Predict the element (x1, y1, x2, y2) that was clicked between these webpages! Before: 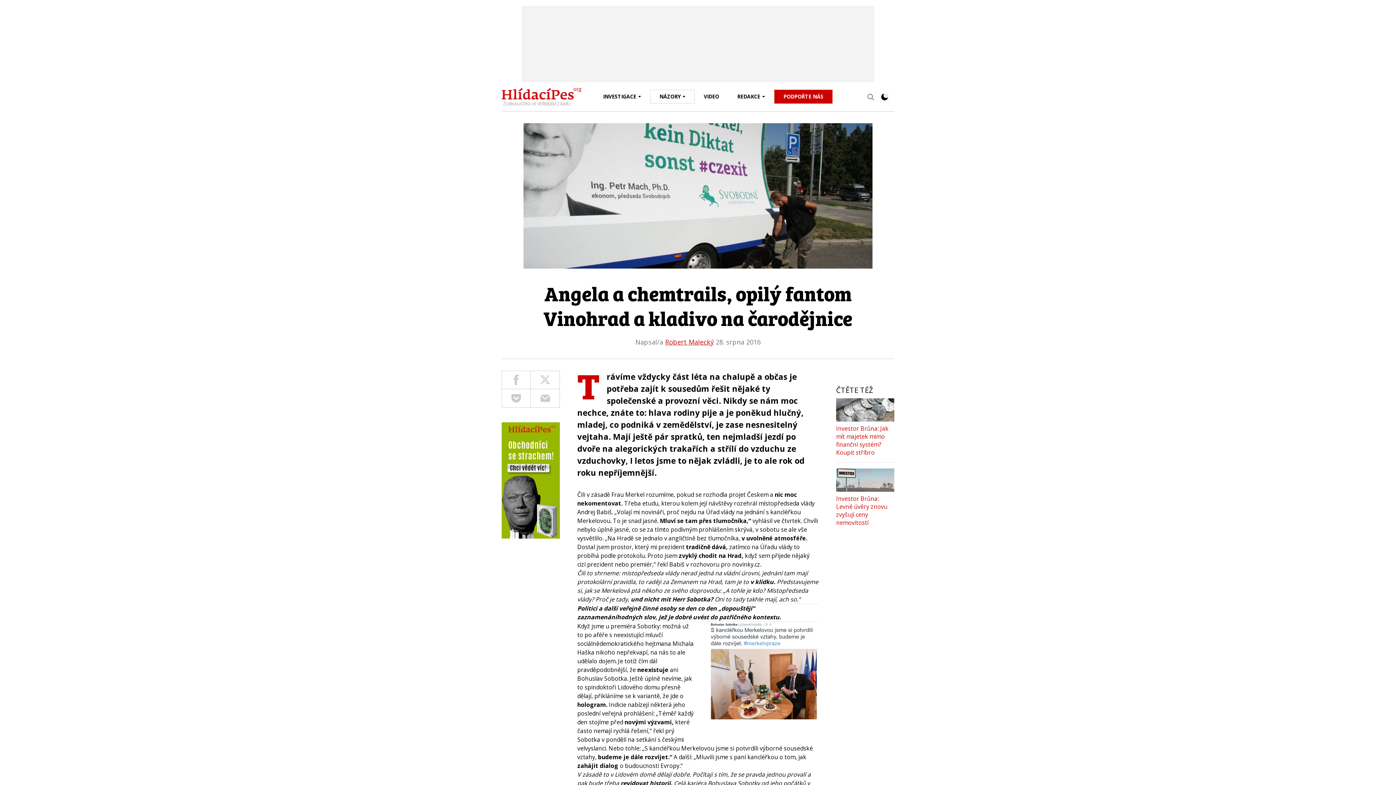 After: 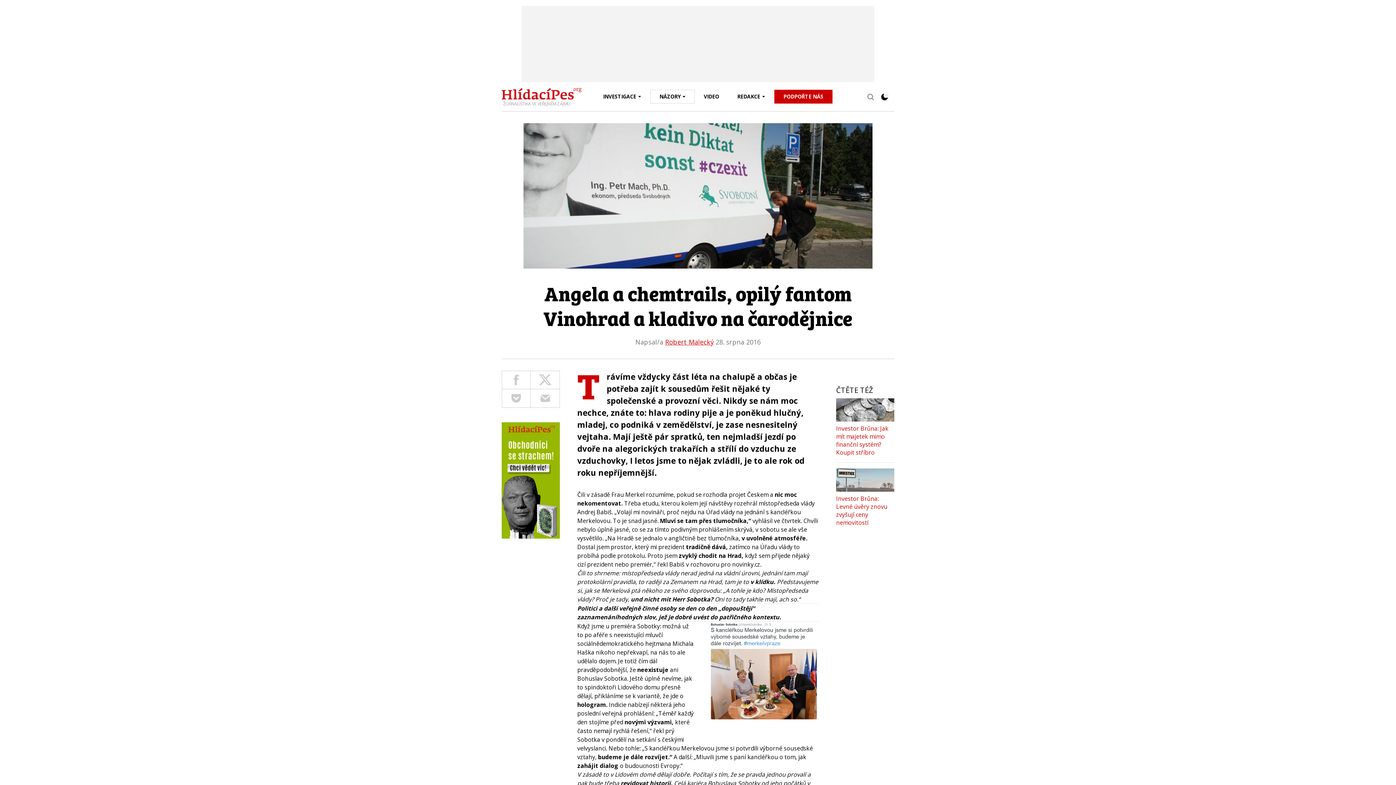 Action: bbox: (530, 371, 559, 389)